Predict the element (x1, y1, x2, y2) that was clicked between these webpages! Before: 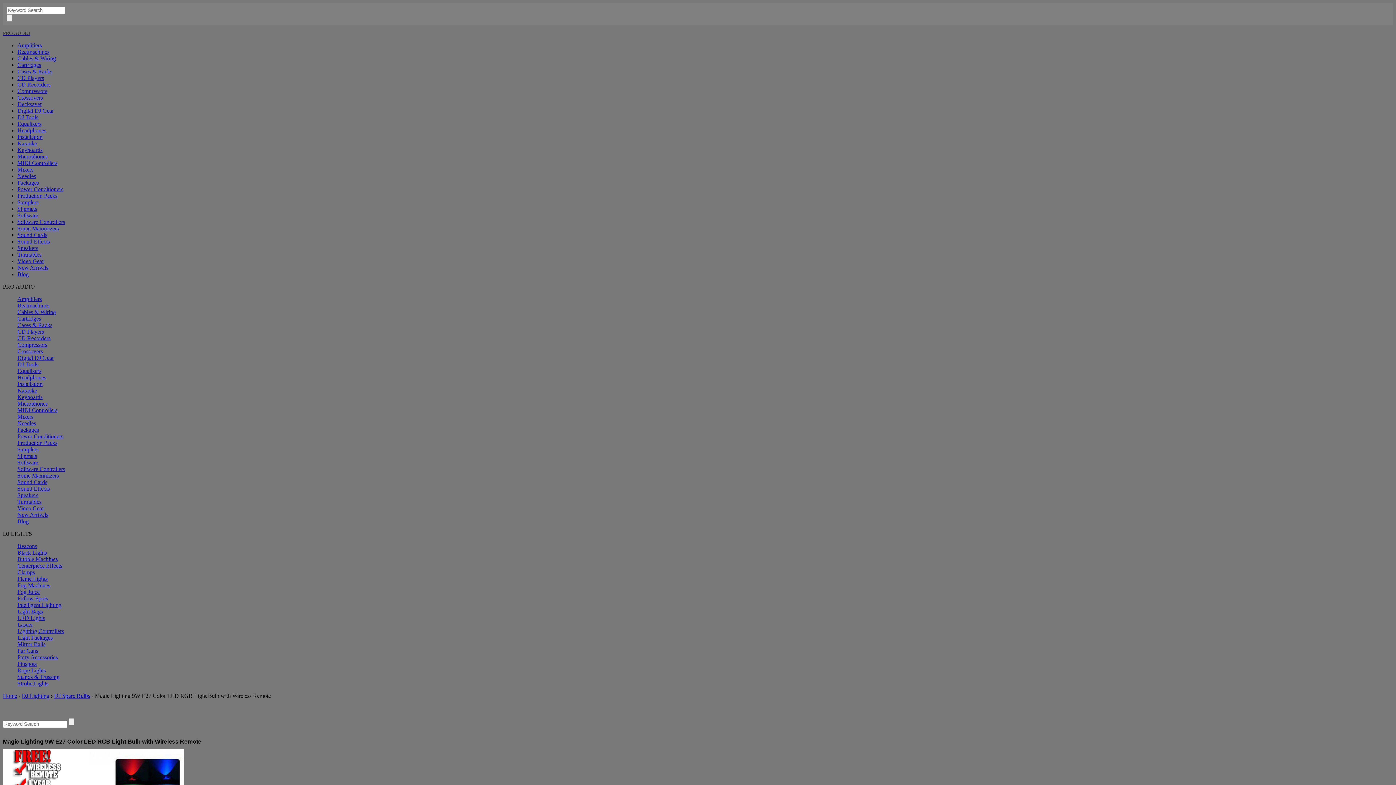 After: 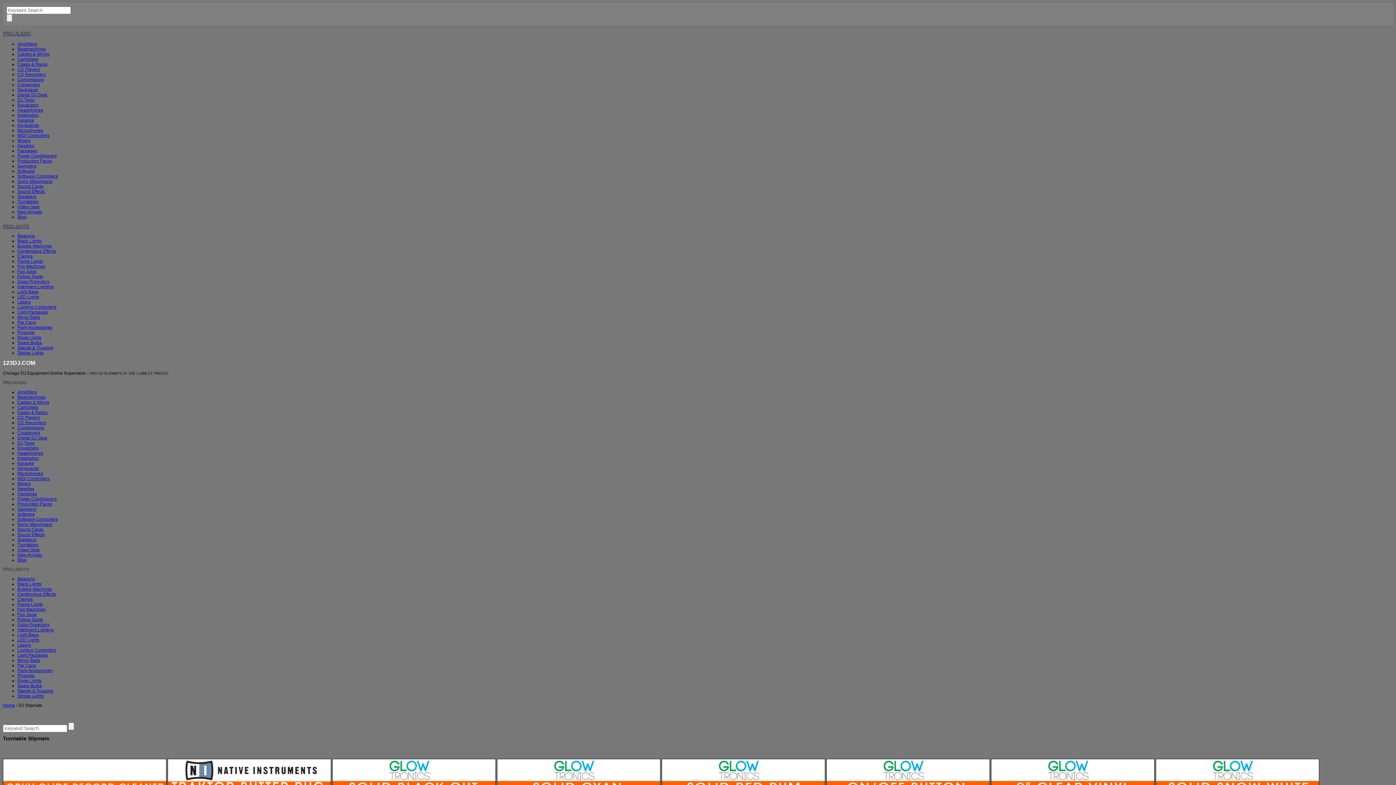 Action: bbox: (17, 453, 37, 459) label: Slipmats